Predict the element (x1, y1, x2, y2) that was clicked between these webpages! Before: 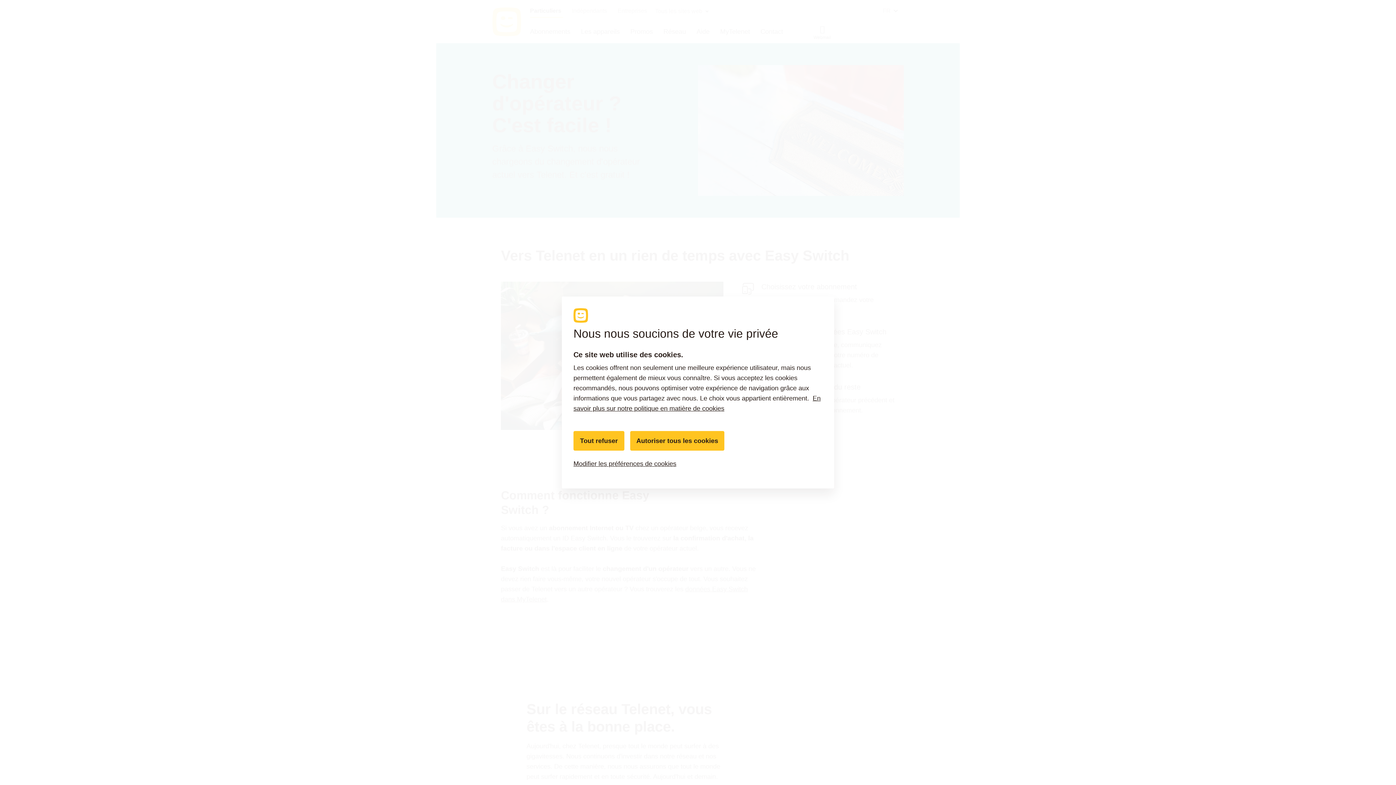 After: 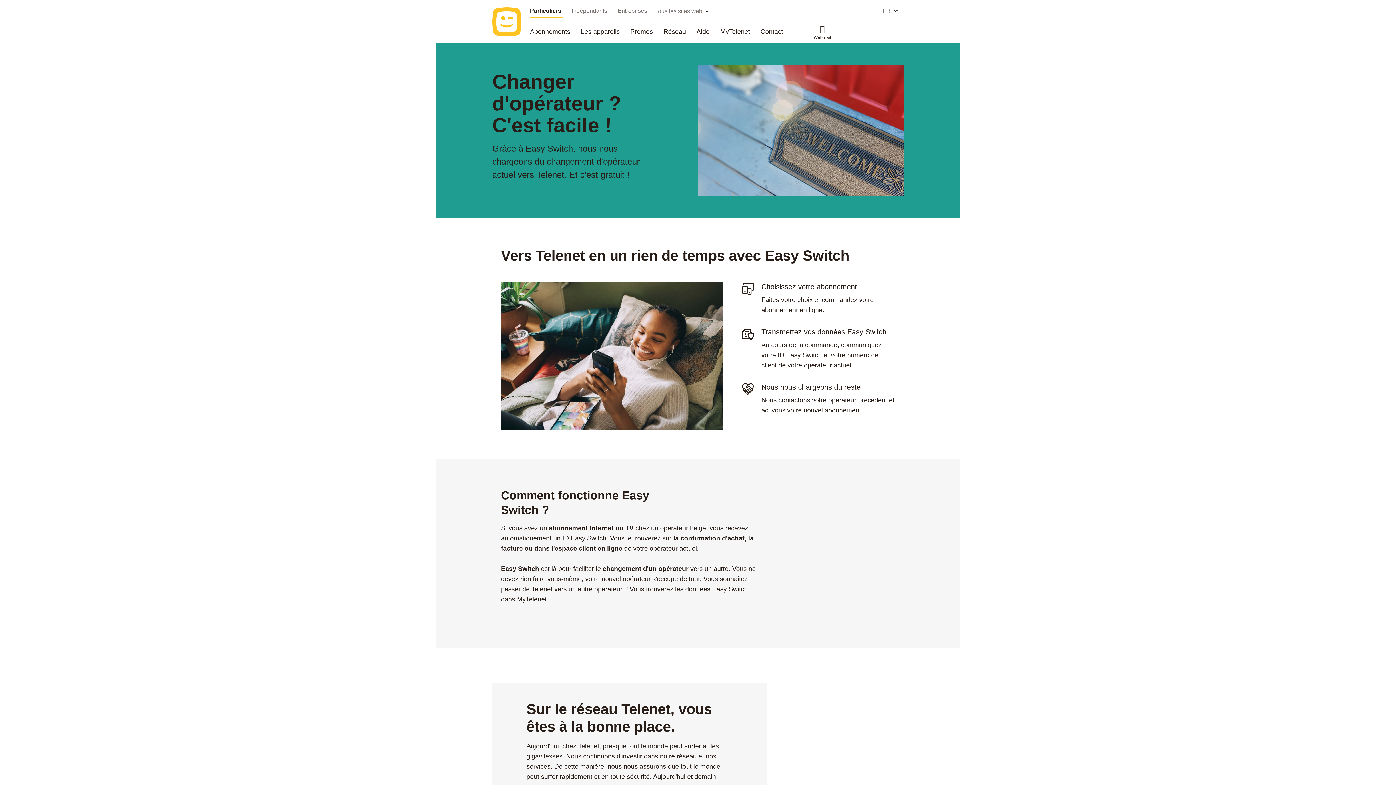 Action: label: Tout refuser bbox: (573, 431, 624, 450)